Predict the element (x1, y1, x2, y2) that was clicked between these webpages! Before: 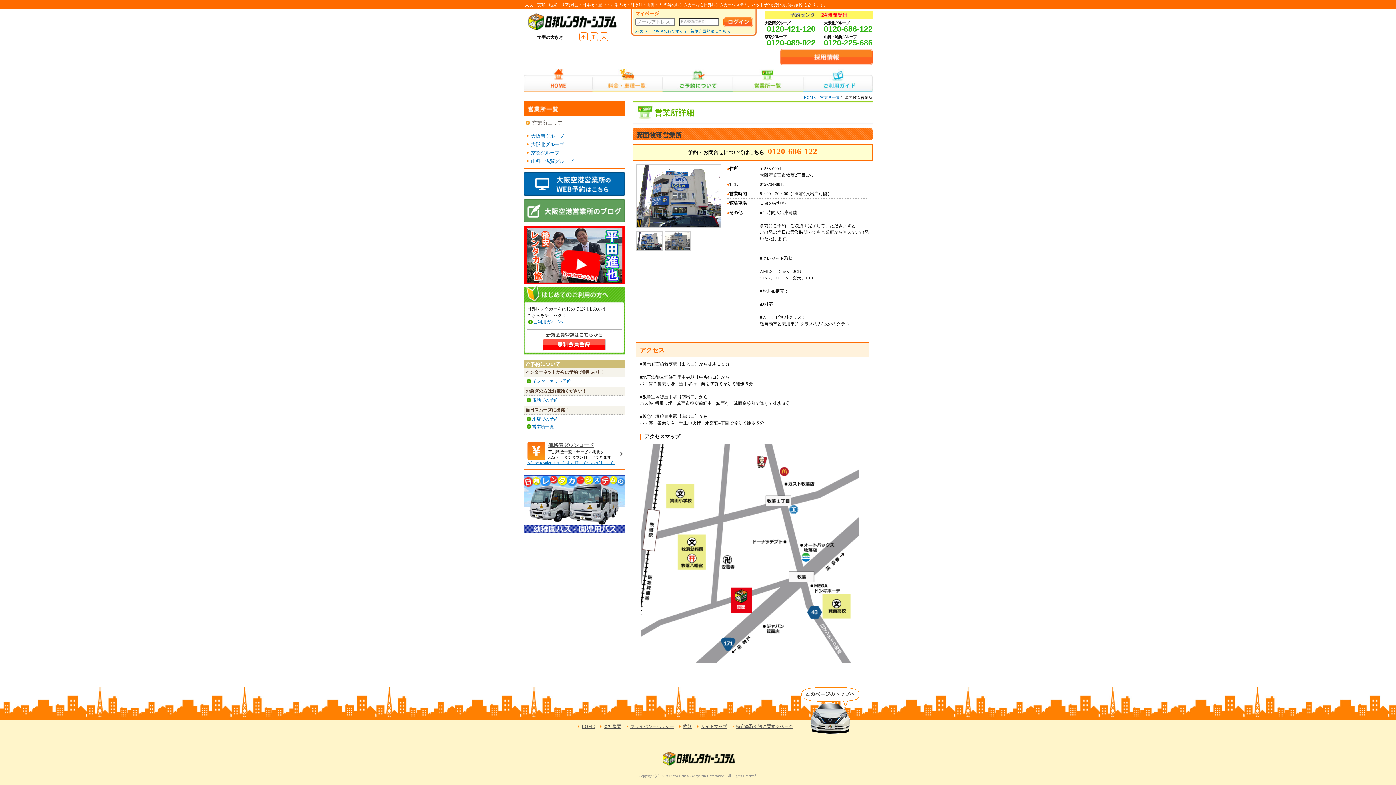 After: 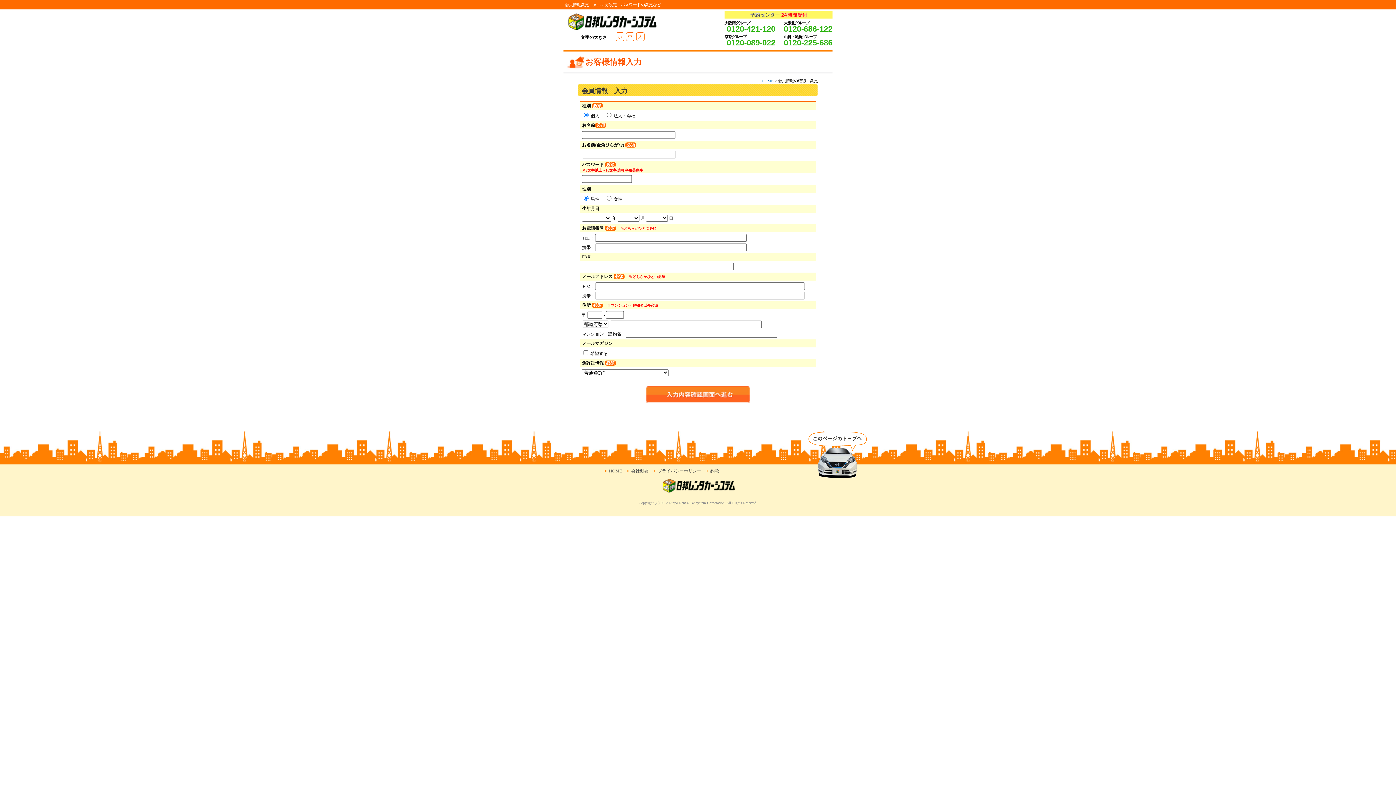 Action: label: 新規会員登録はこちら bbox: (690, 28, 730, 33)